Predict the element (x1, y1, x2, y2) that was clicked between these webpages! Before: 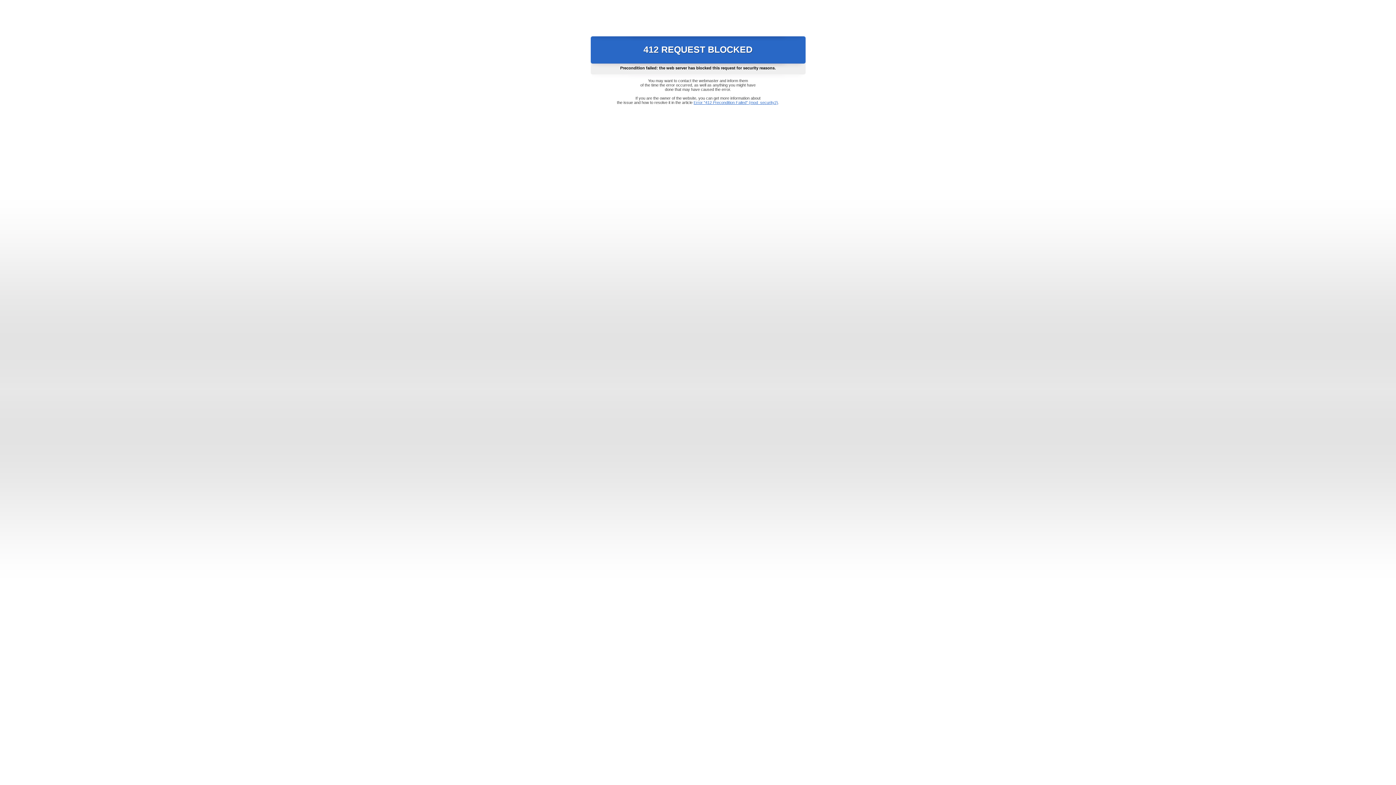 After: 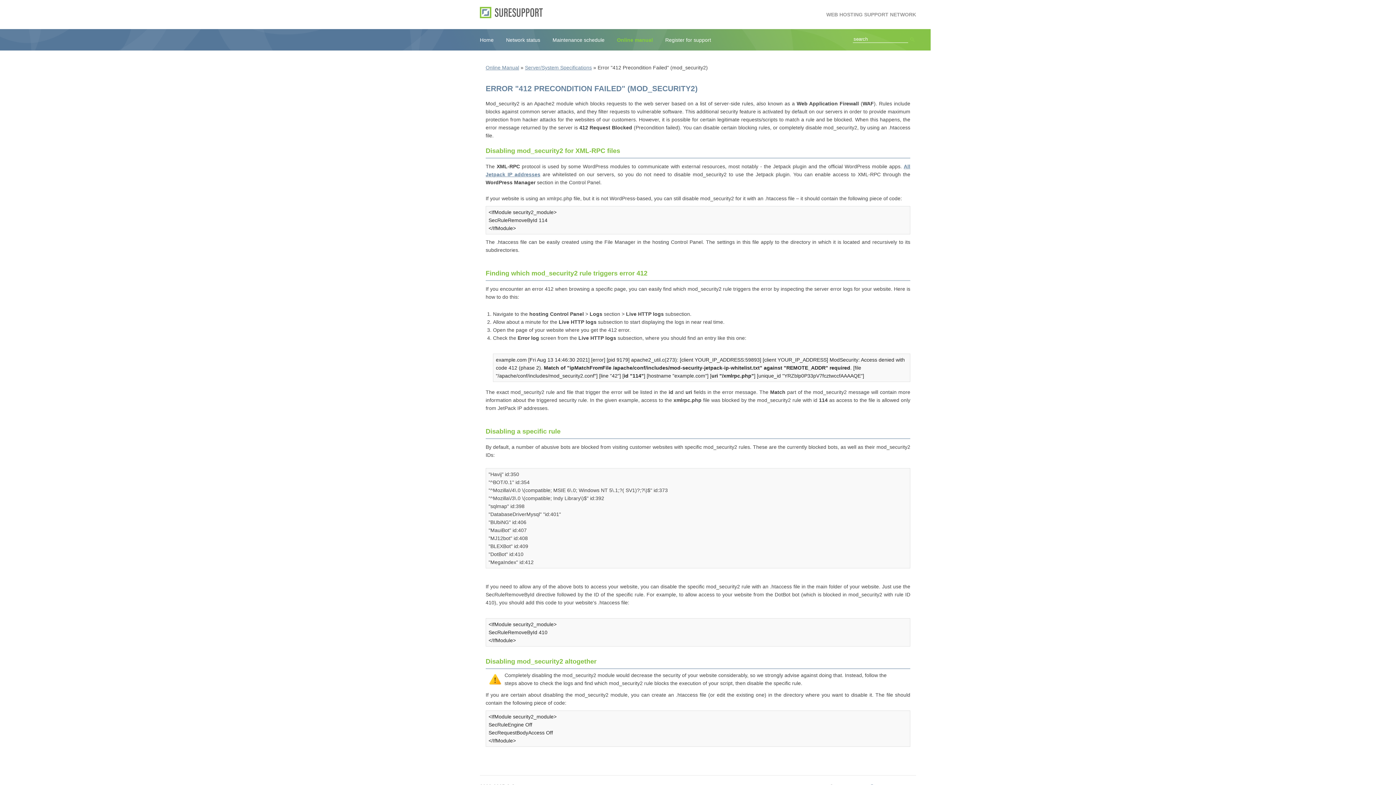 Action: bbox: (693, 100, 778, 104) label: Error "412 Precondition Failed" (mod_security2)